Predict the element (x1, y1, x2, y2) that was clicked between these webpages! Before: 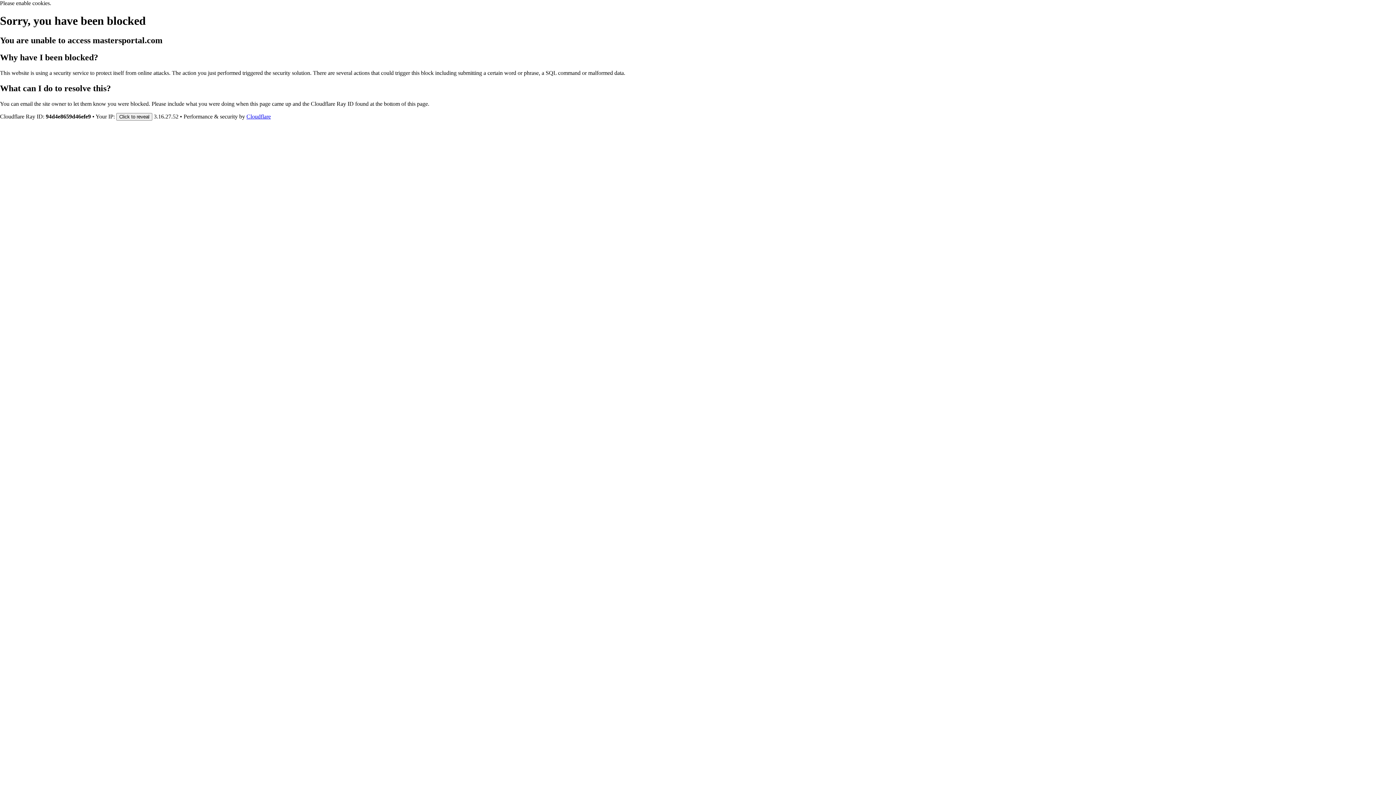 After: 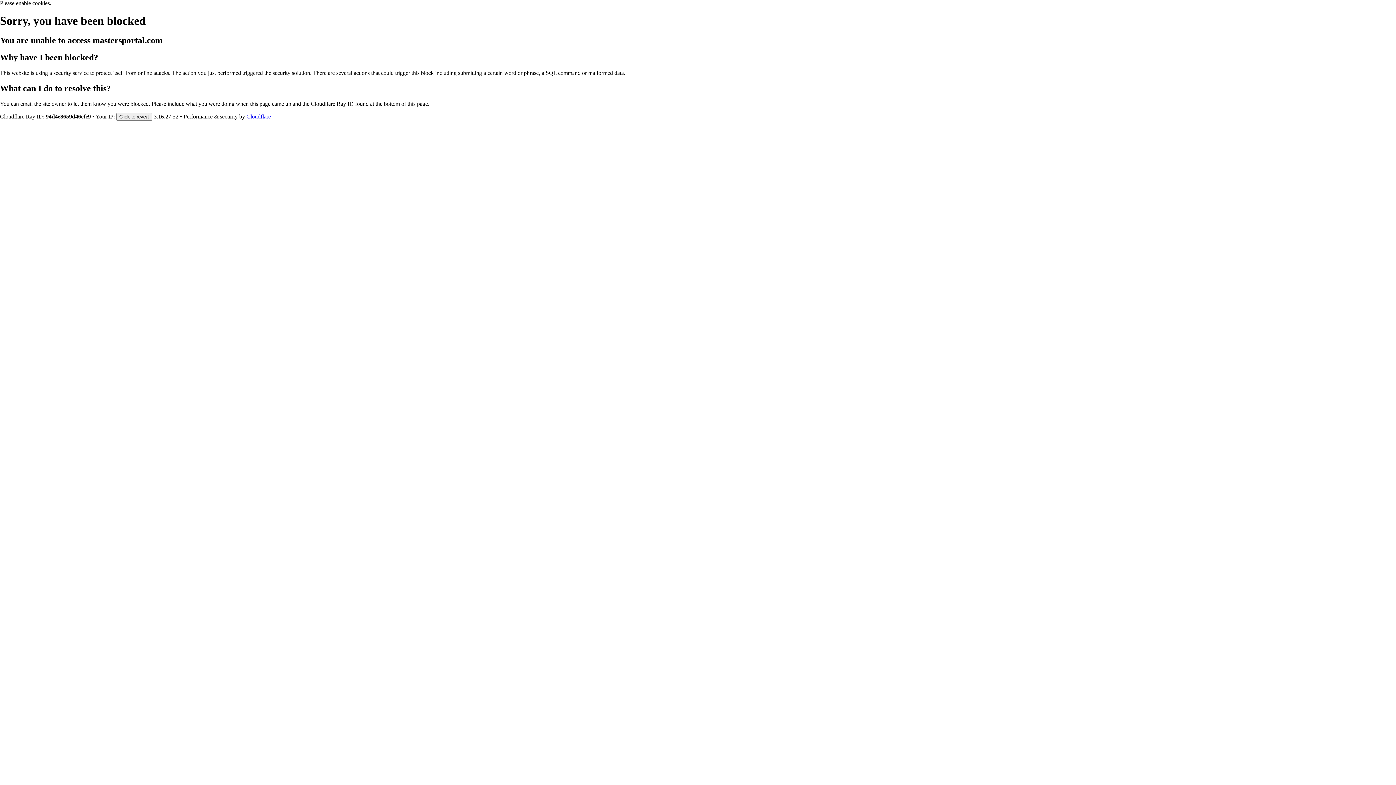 Action: bbox: (246, 113, 270, 119) label: Cloudflare